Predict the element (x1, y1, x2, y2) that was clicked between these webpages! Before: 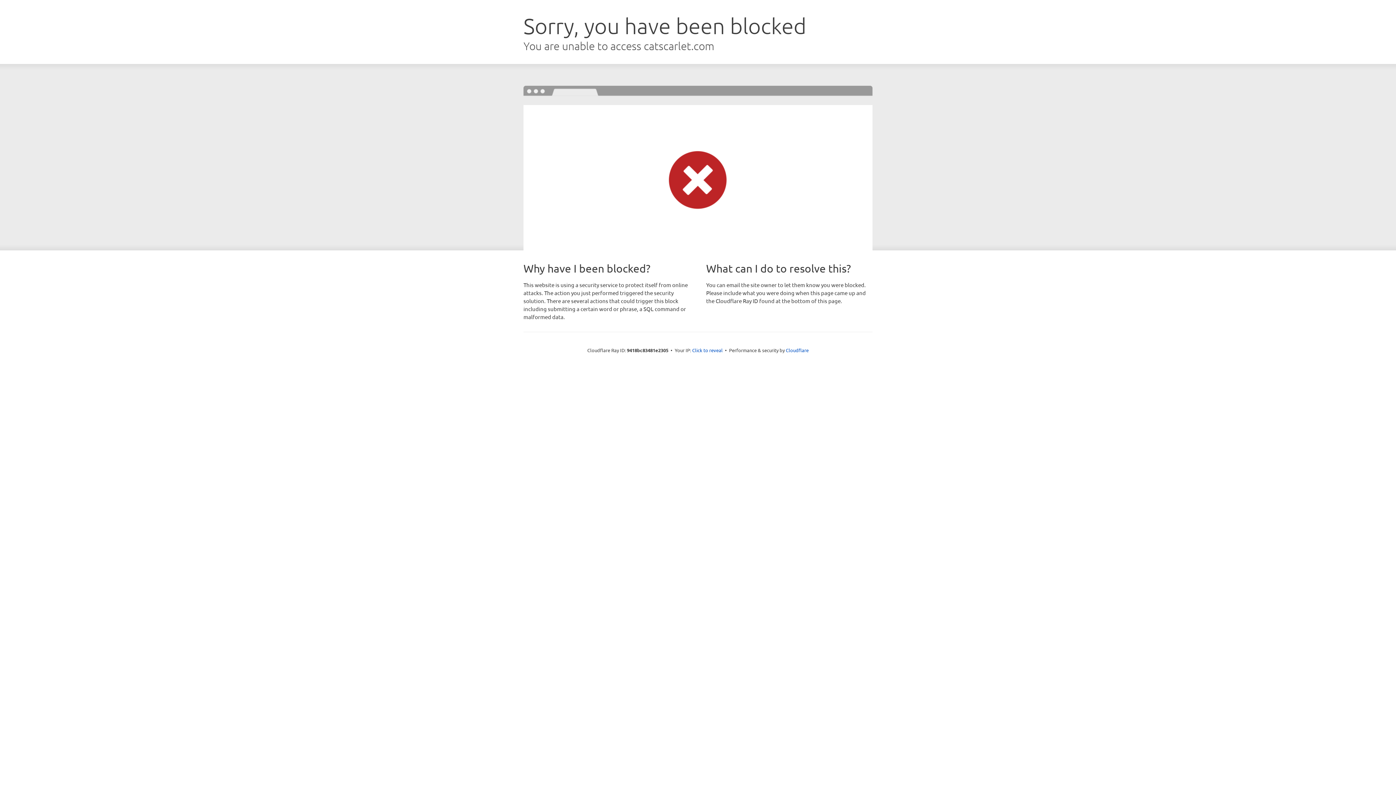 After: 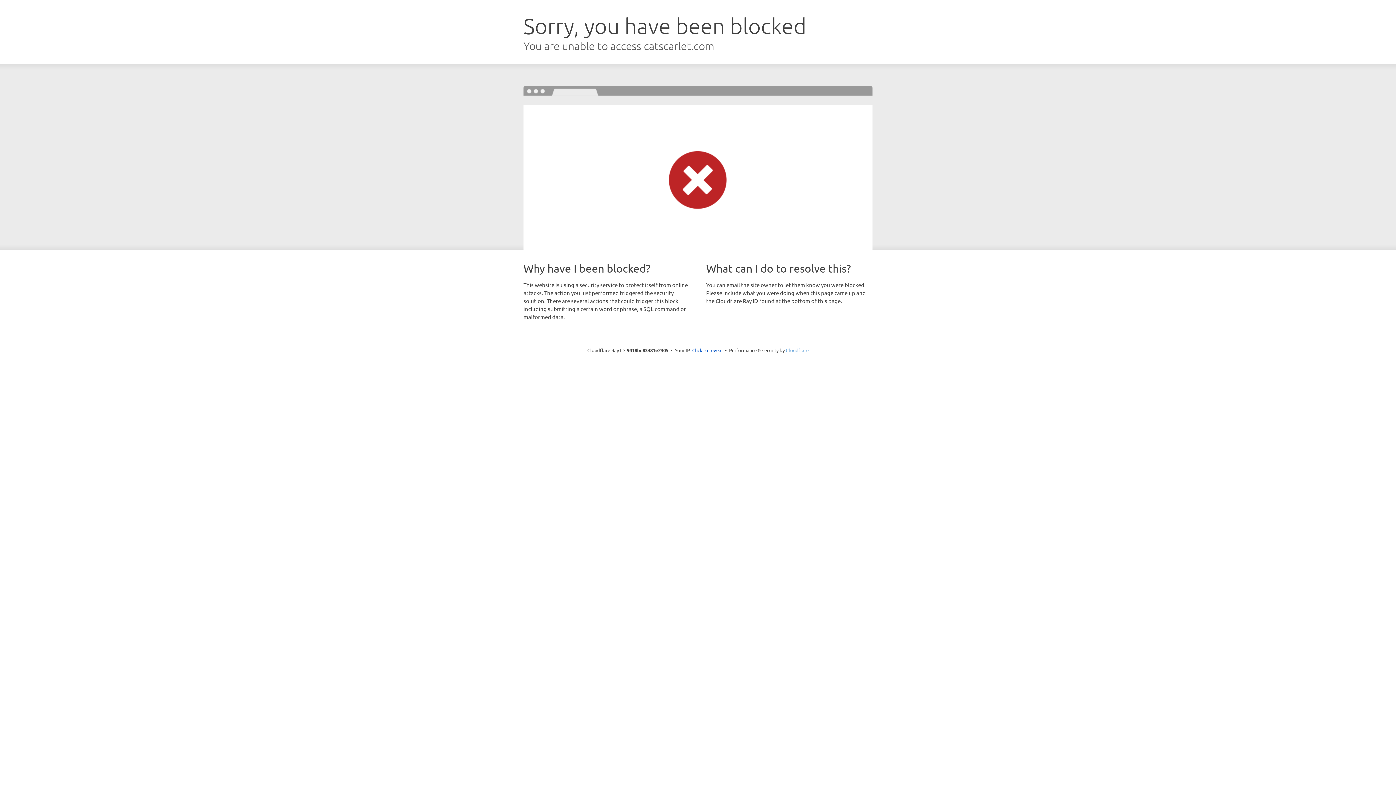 Action: label: Cloudflare bbox: (786, 347, 808, 353)